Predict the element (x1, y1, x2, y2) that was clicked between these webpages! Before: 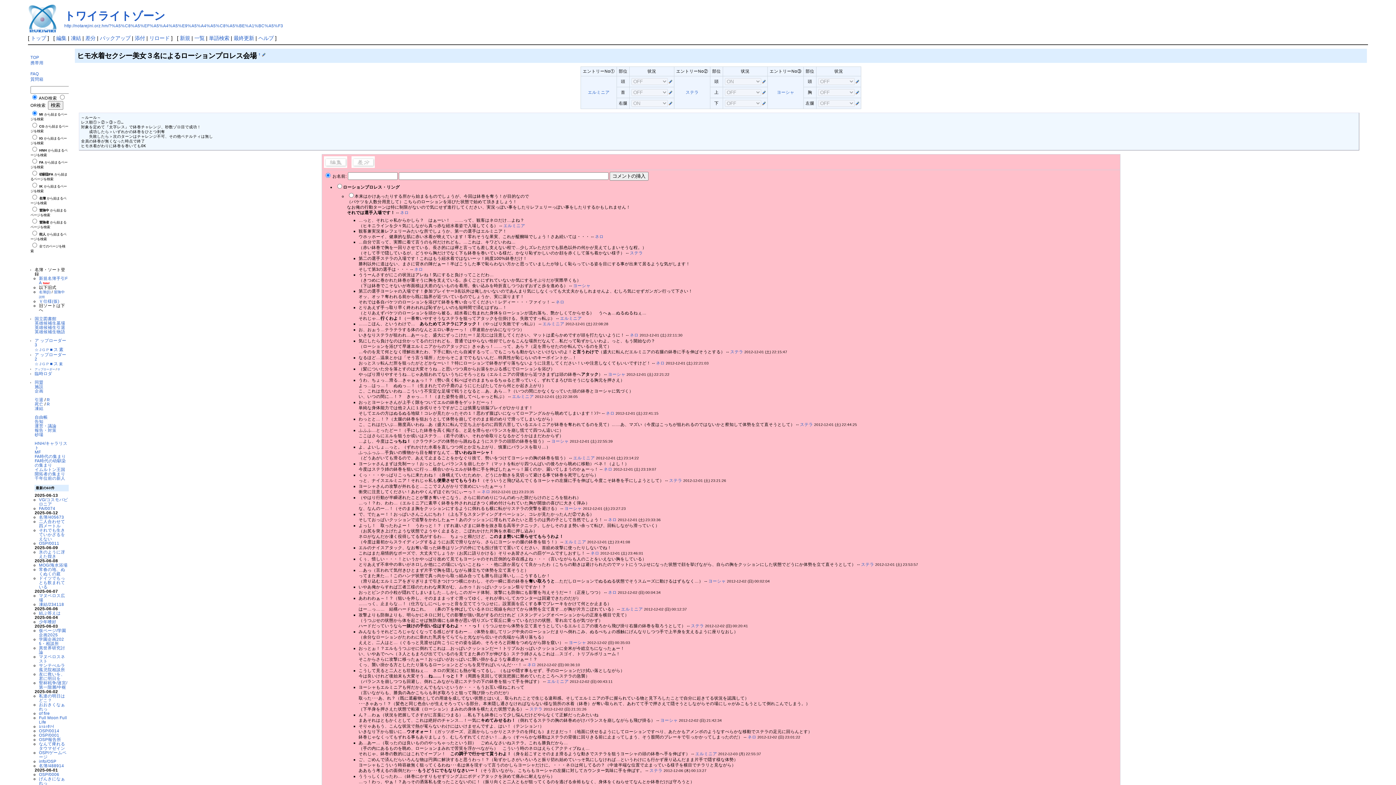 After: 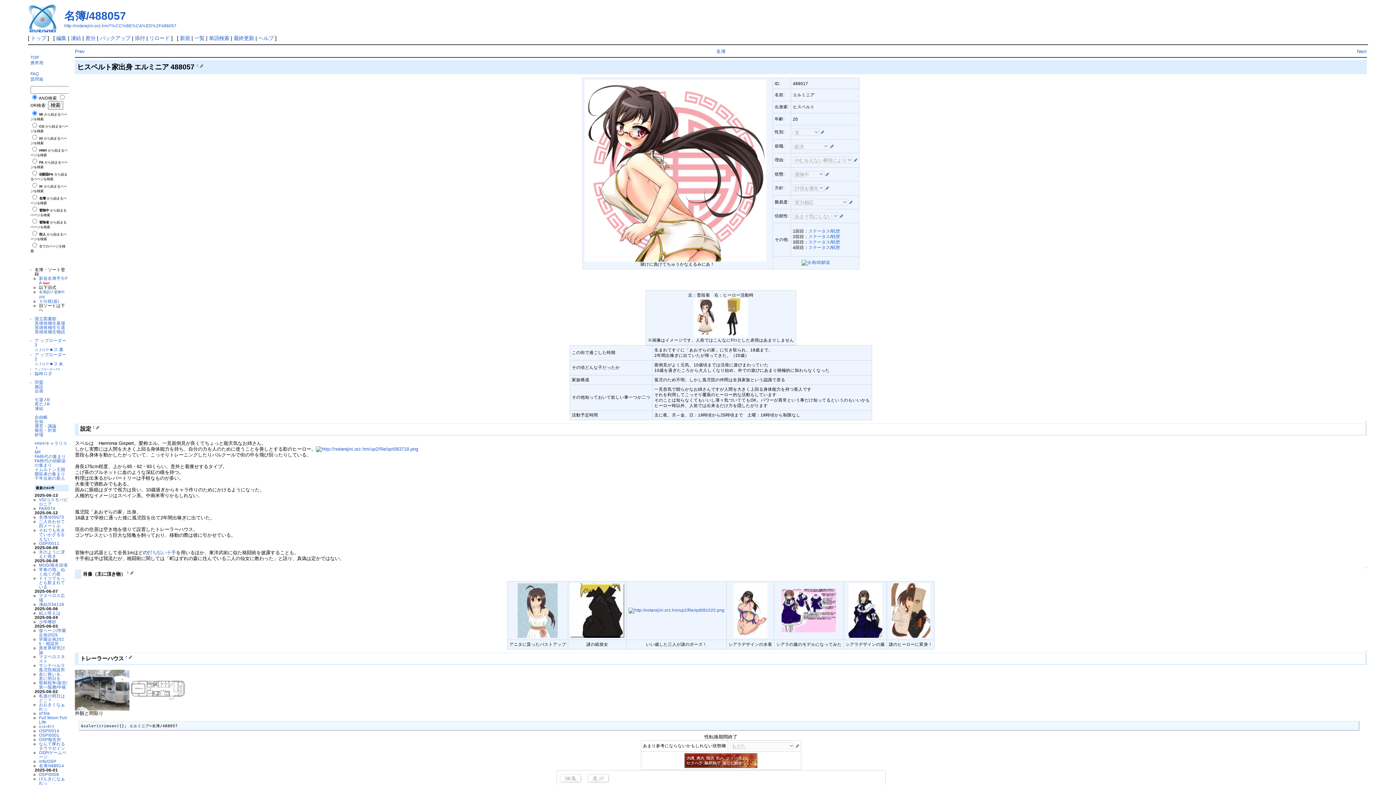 Action: label: エルミニア bbox: (695, 751, 717, 756)